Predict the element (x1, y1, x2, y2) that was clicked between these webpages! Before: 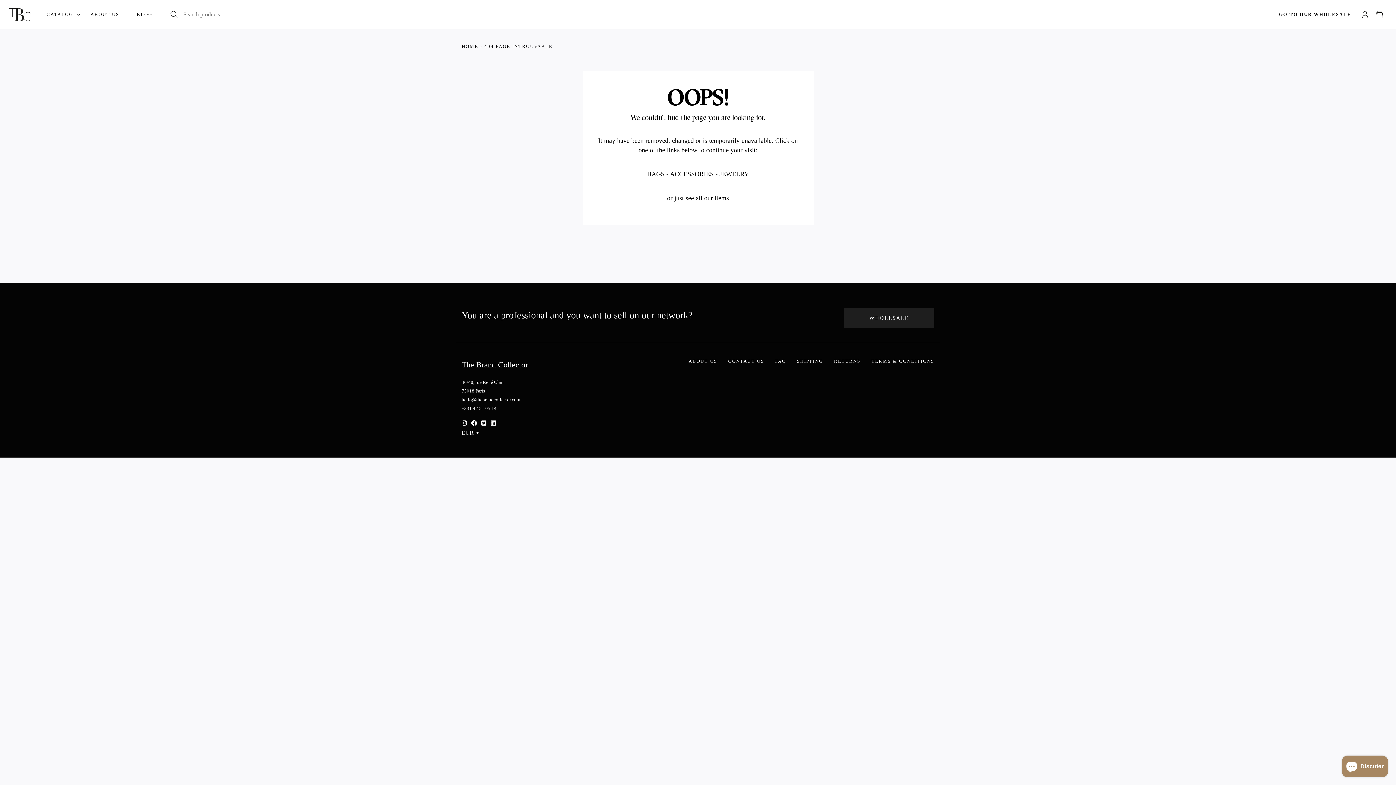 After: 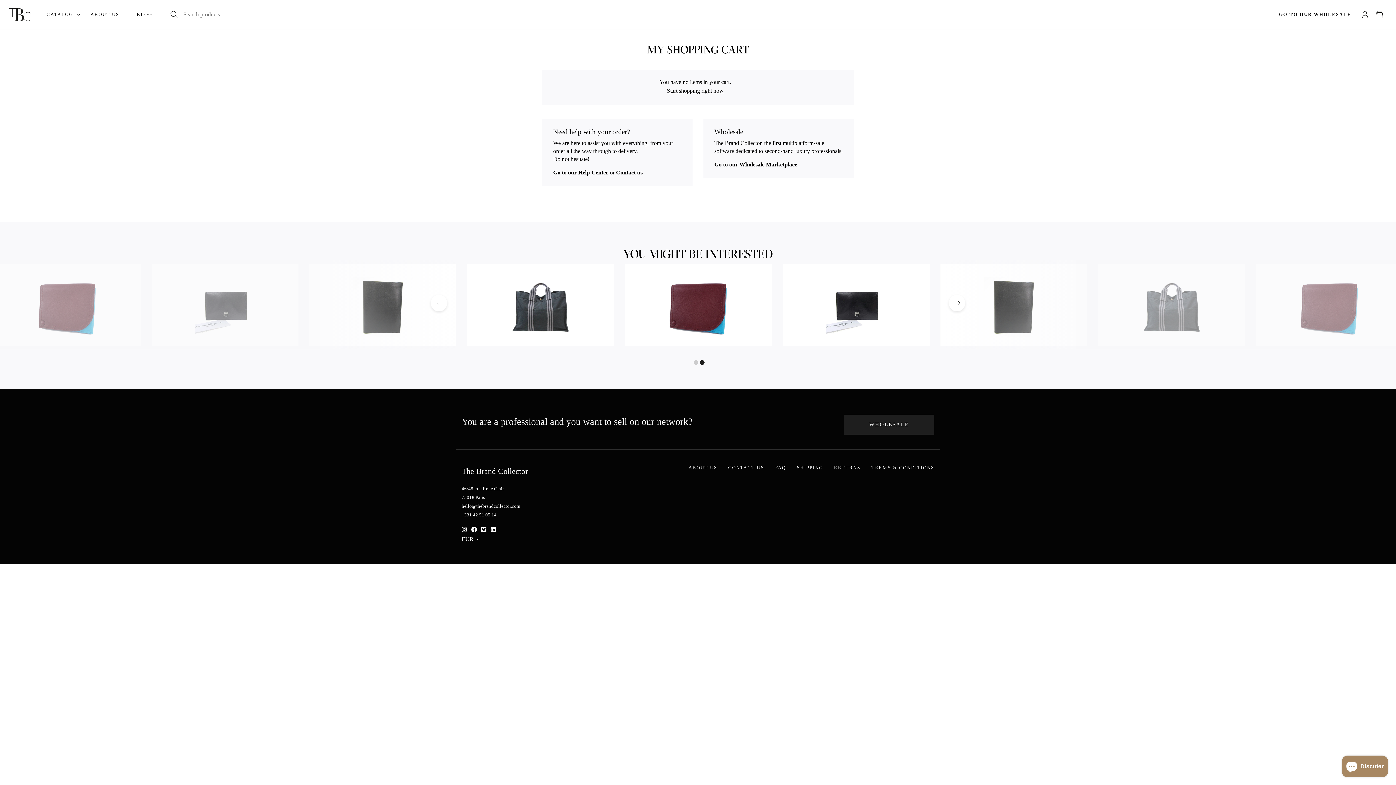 Action: bbox: (1372, 7, 1387, 21)